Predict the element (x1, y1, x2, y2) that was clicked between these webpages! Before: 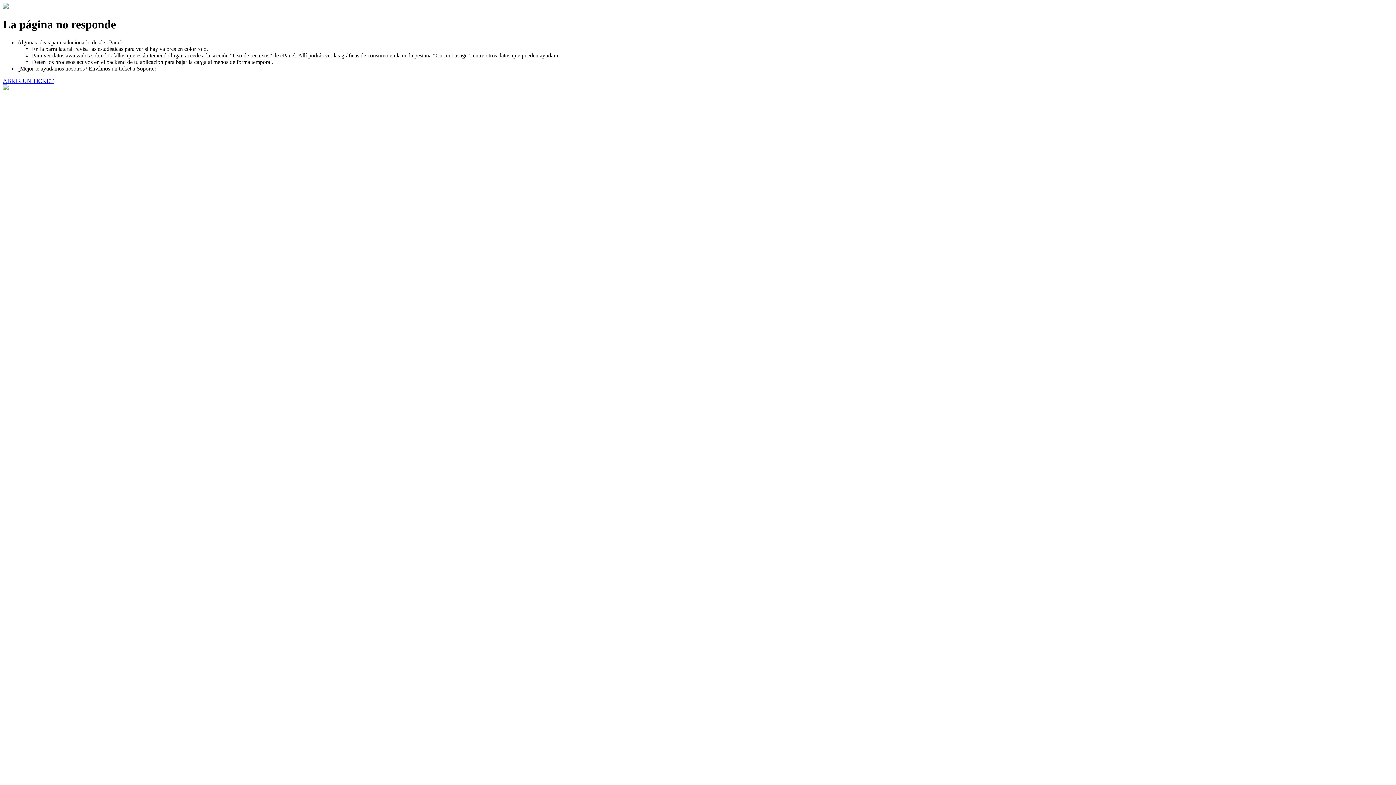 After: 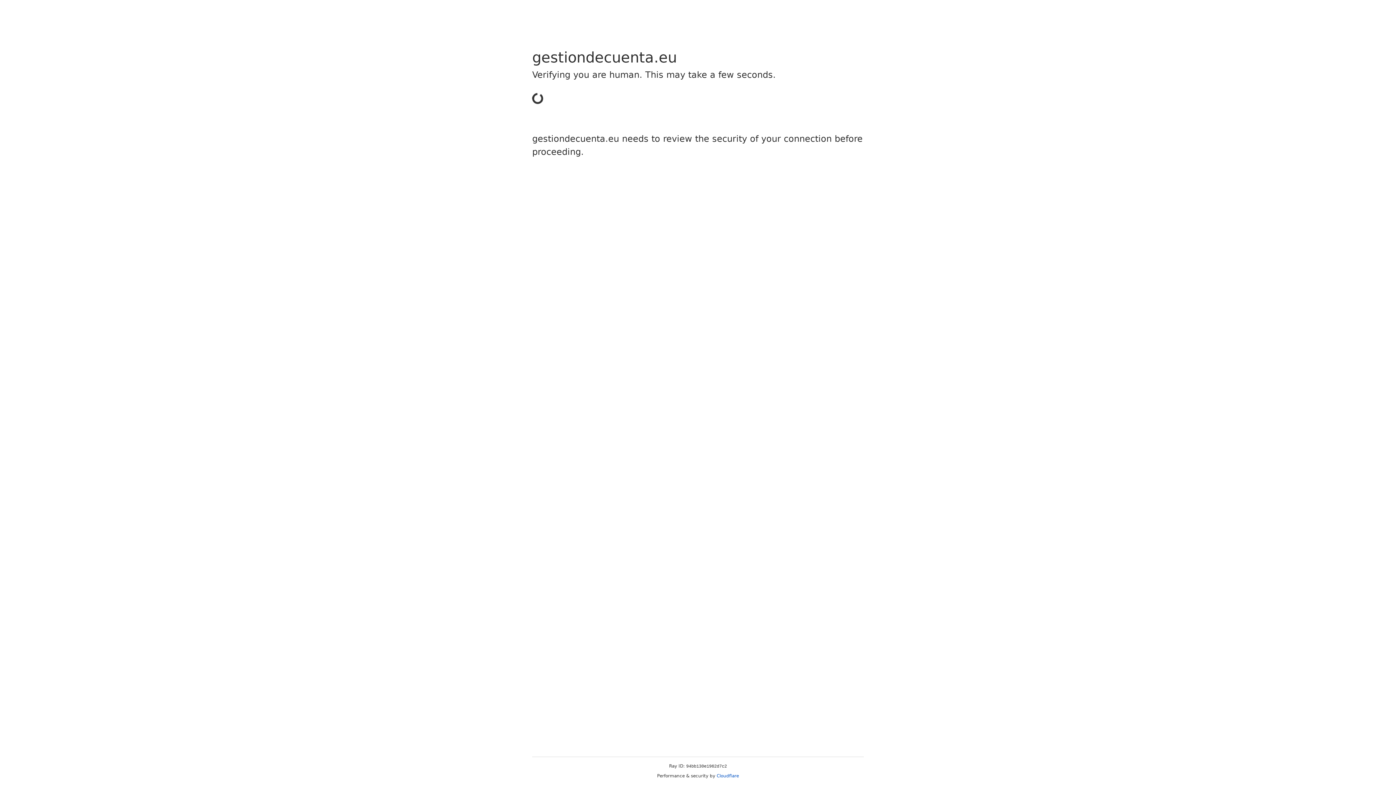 Action: bbox: (2, 77, 53, 83) label: ABRIR UN TICKET